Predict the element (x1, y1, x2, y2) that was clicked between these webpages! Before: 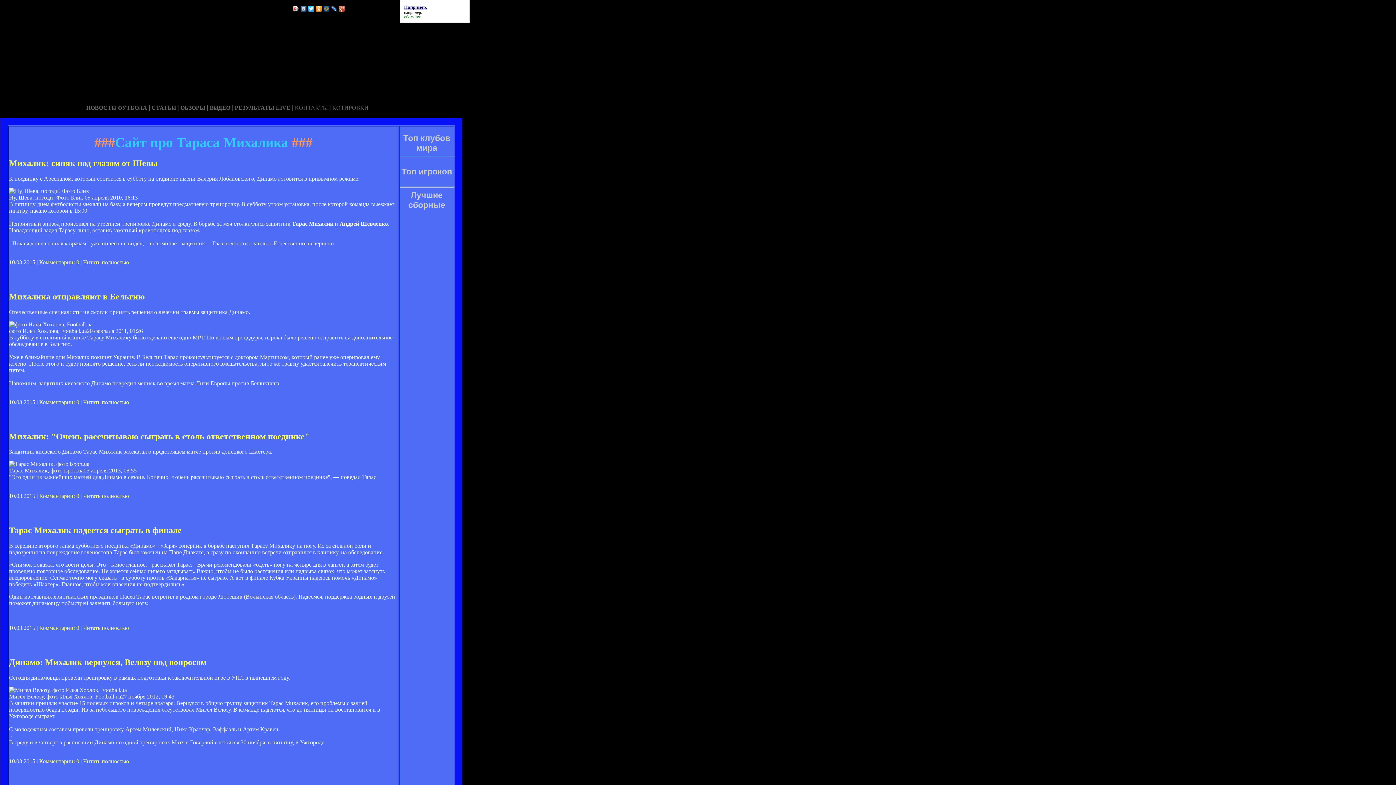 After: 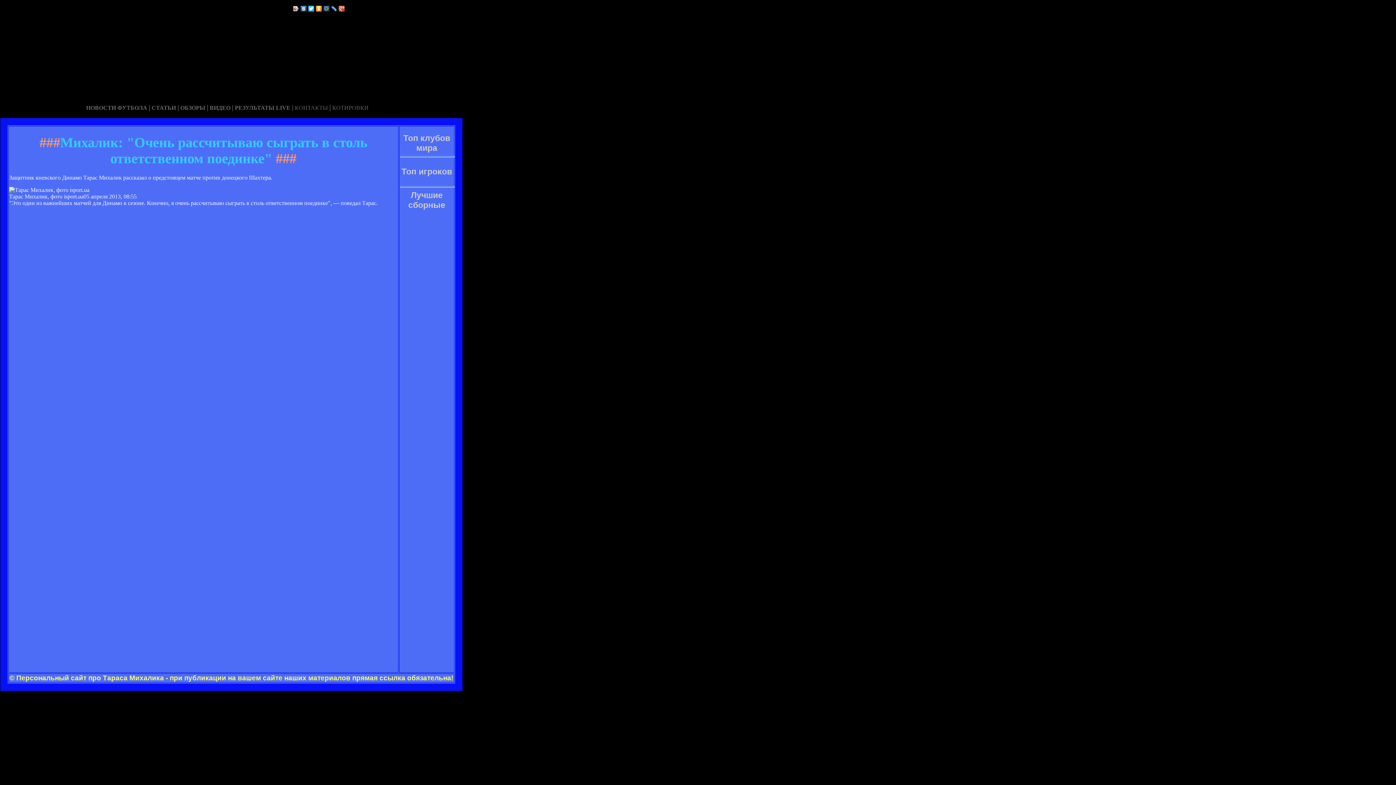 Action: bbox: (83, 493, 129, 499) label: Читать полностью